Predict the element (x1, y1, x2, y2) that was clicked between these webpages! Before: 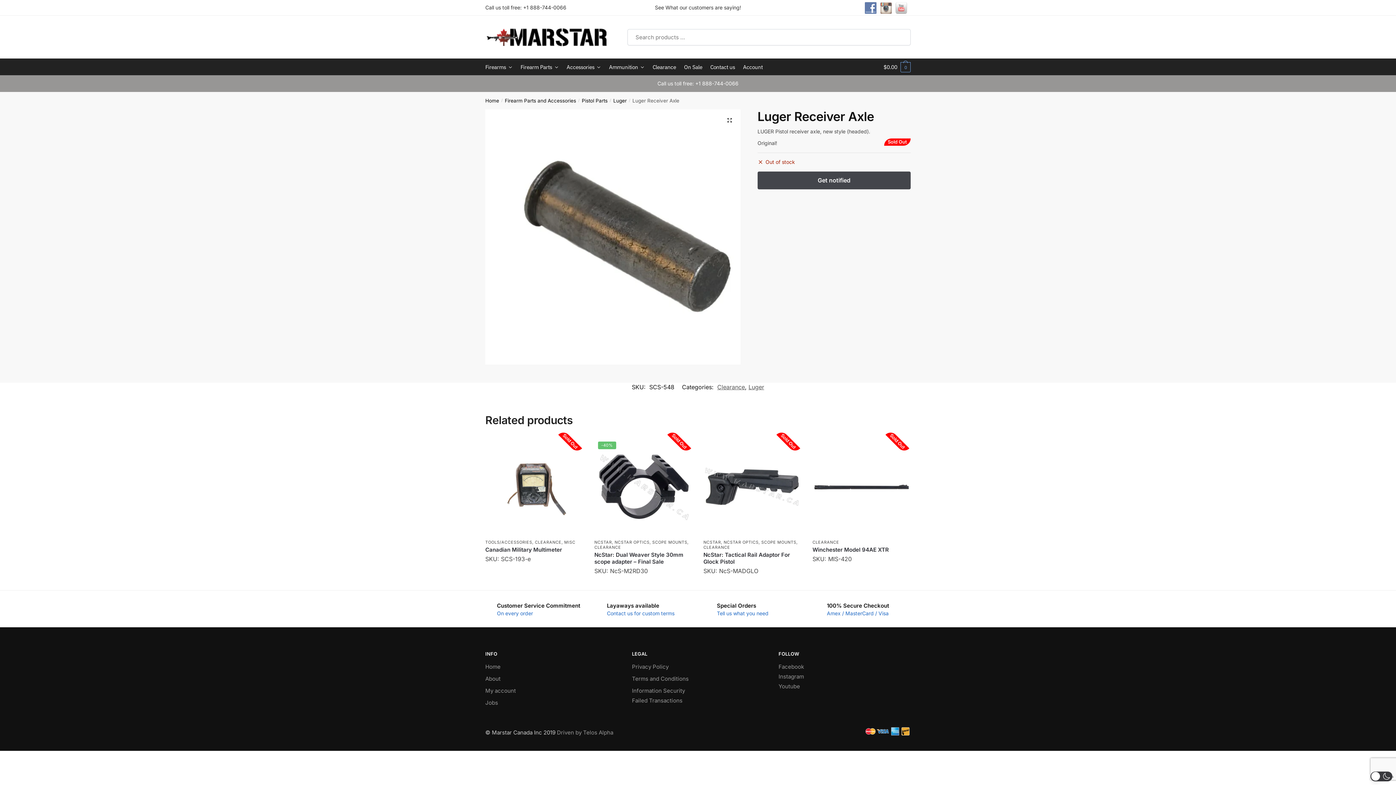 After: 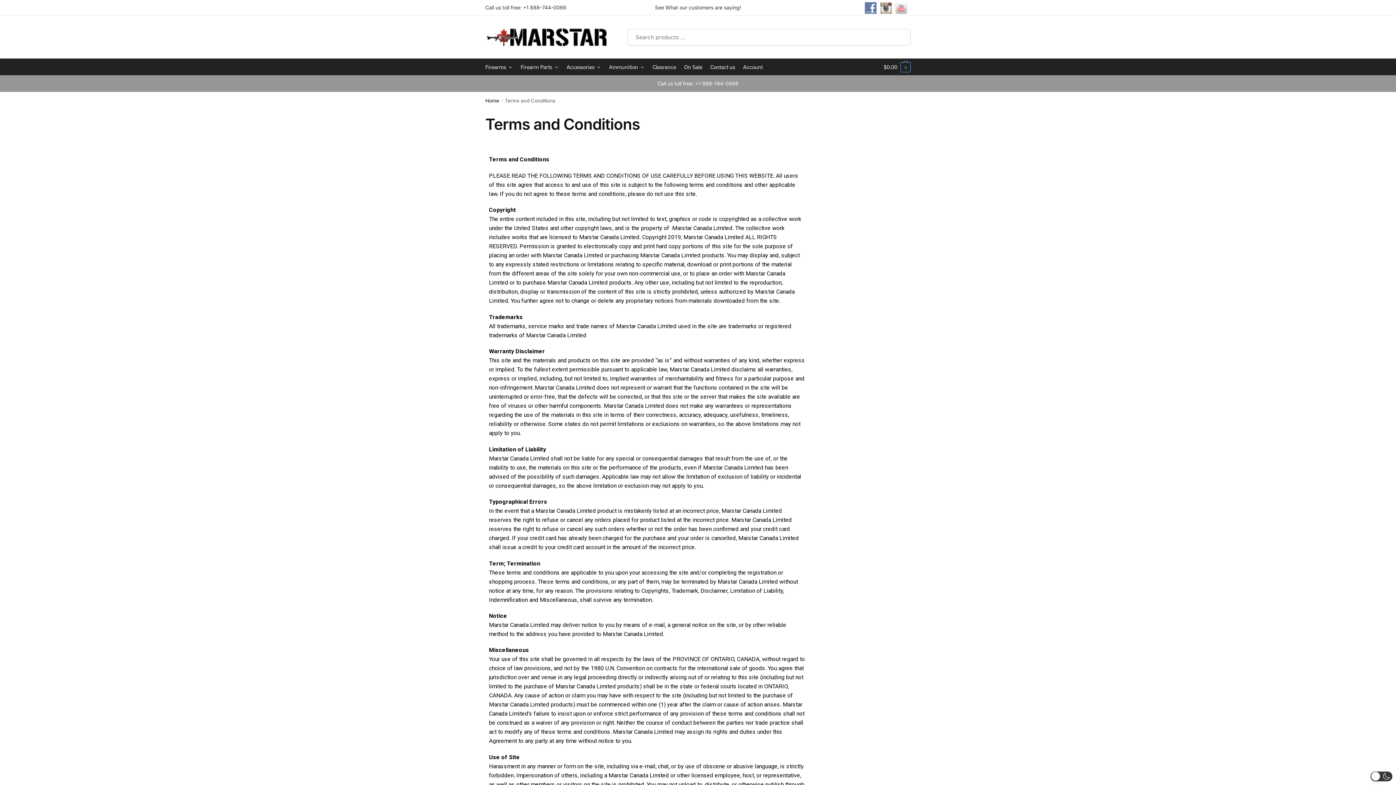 Action: label: Terms and Conditions bbox: (632, 675, 688, 683)